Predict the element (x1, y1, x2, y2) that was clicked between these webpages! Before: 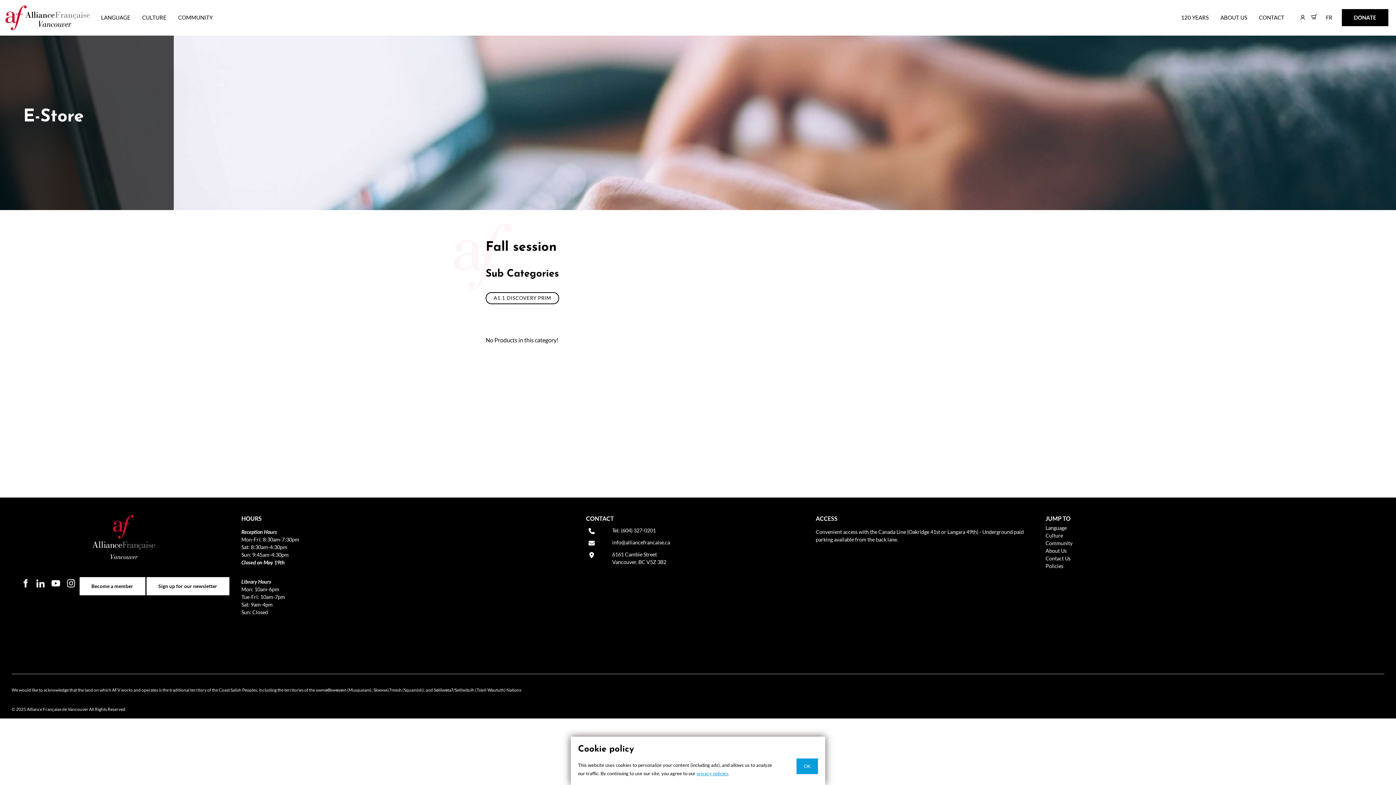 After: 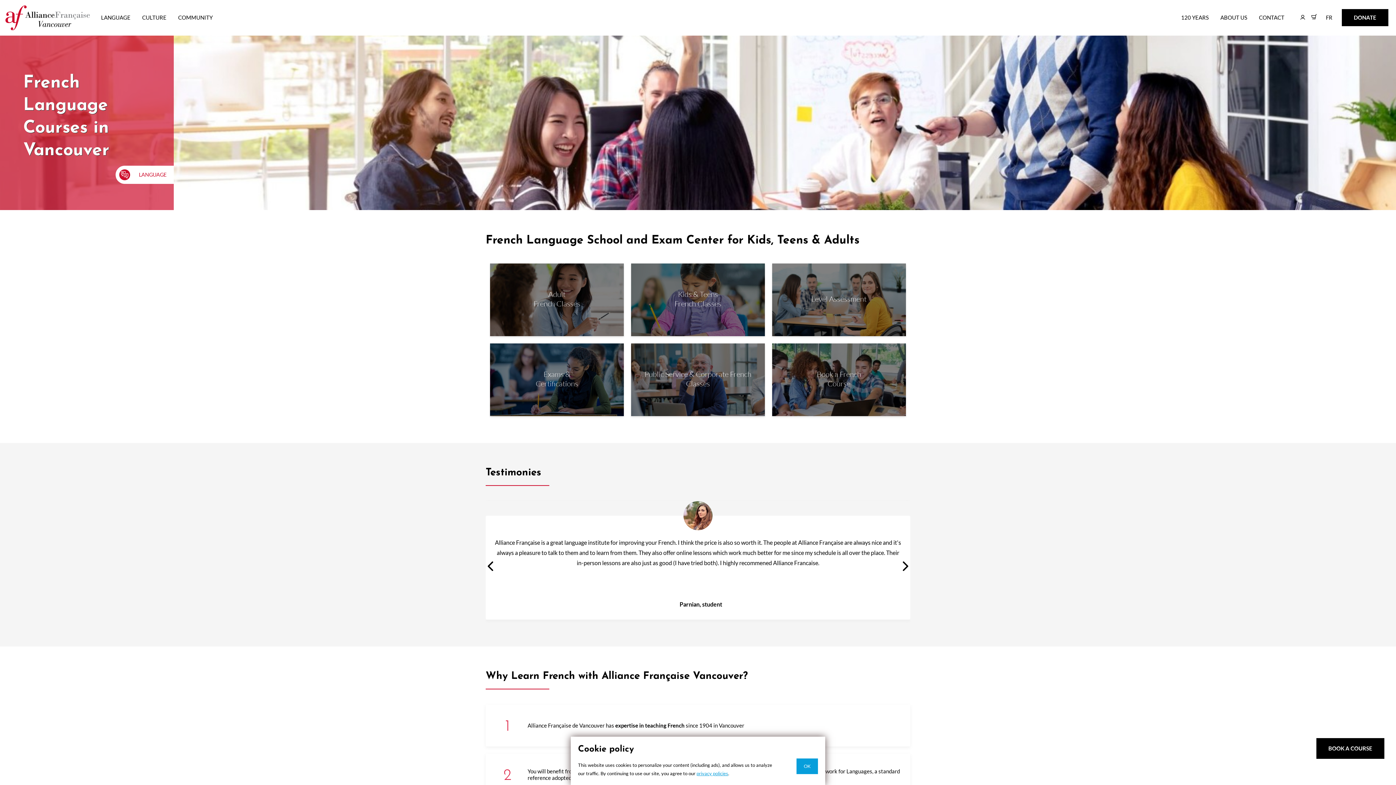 Action: label: Language bbox: (1045, 524, 1066, 531)